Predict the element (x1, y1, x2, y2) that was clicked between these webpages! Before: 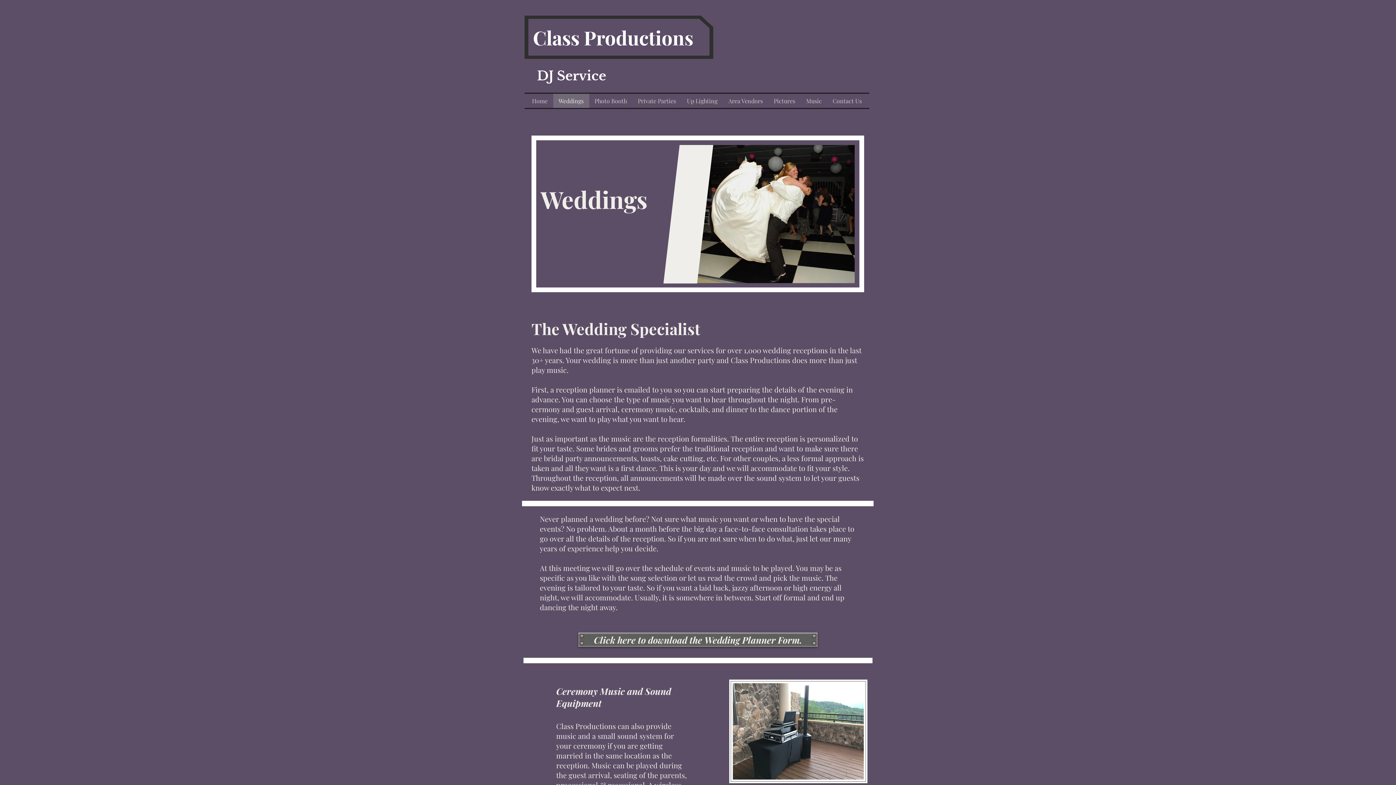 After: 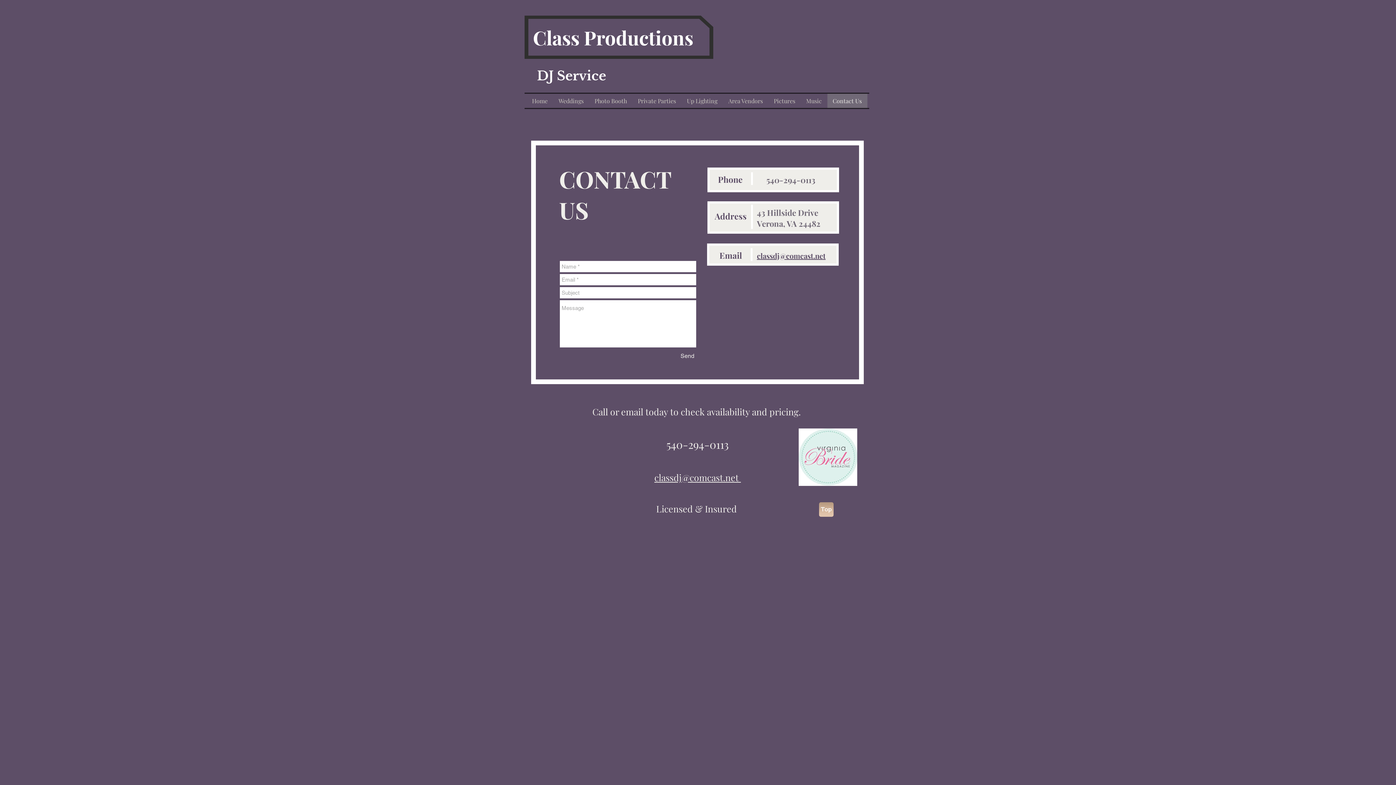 Action: bbox: (827, 93, 867, 108) label: Contact Us